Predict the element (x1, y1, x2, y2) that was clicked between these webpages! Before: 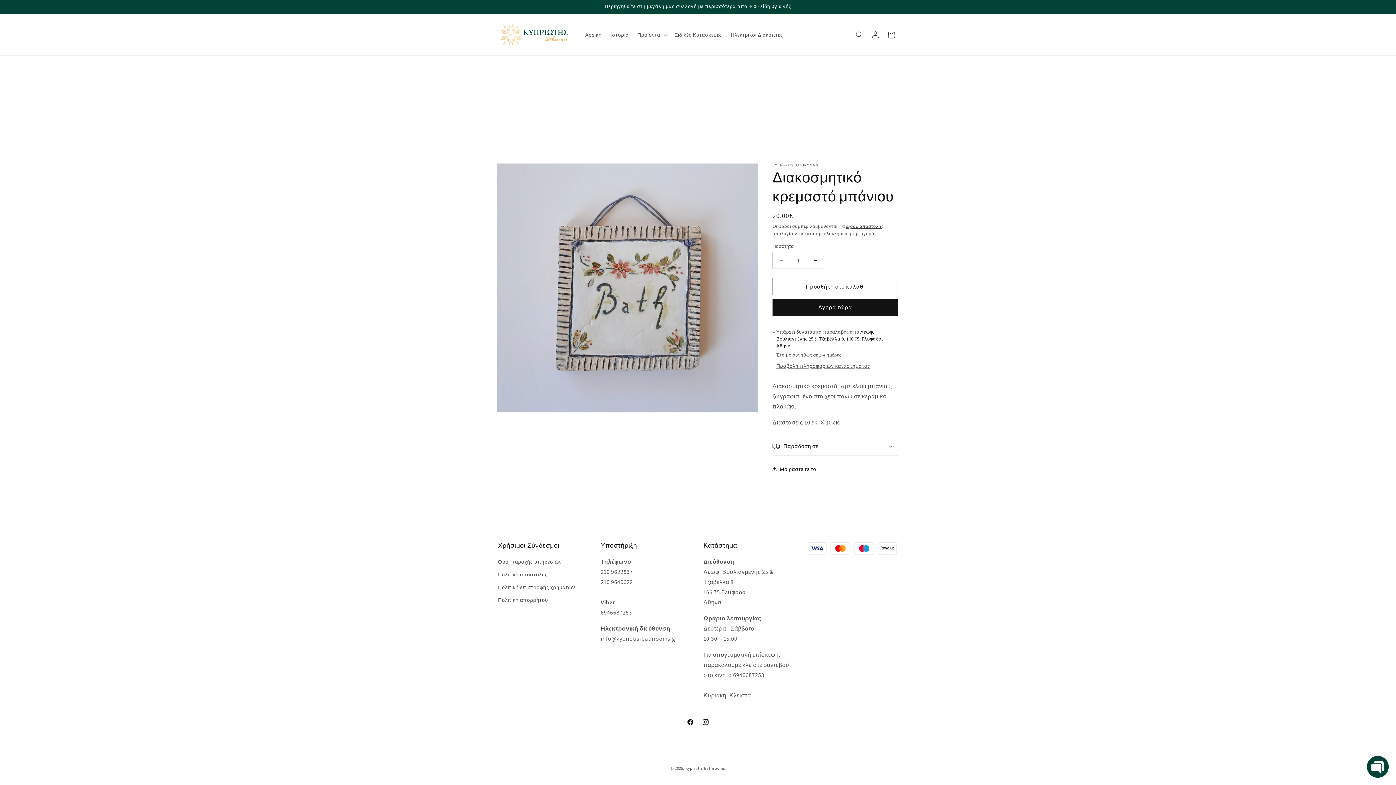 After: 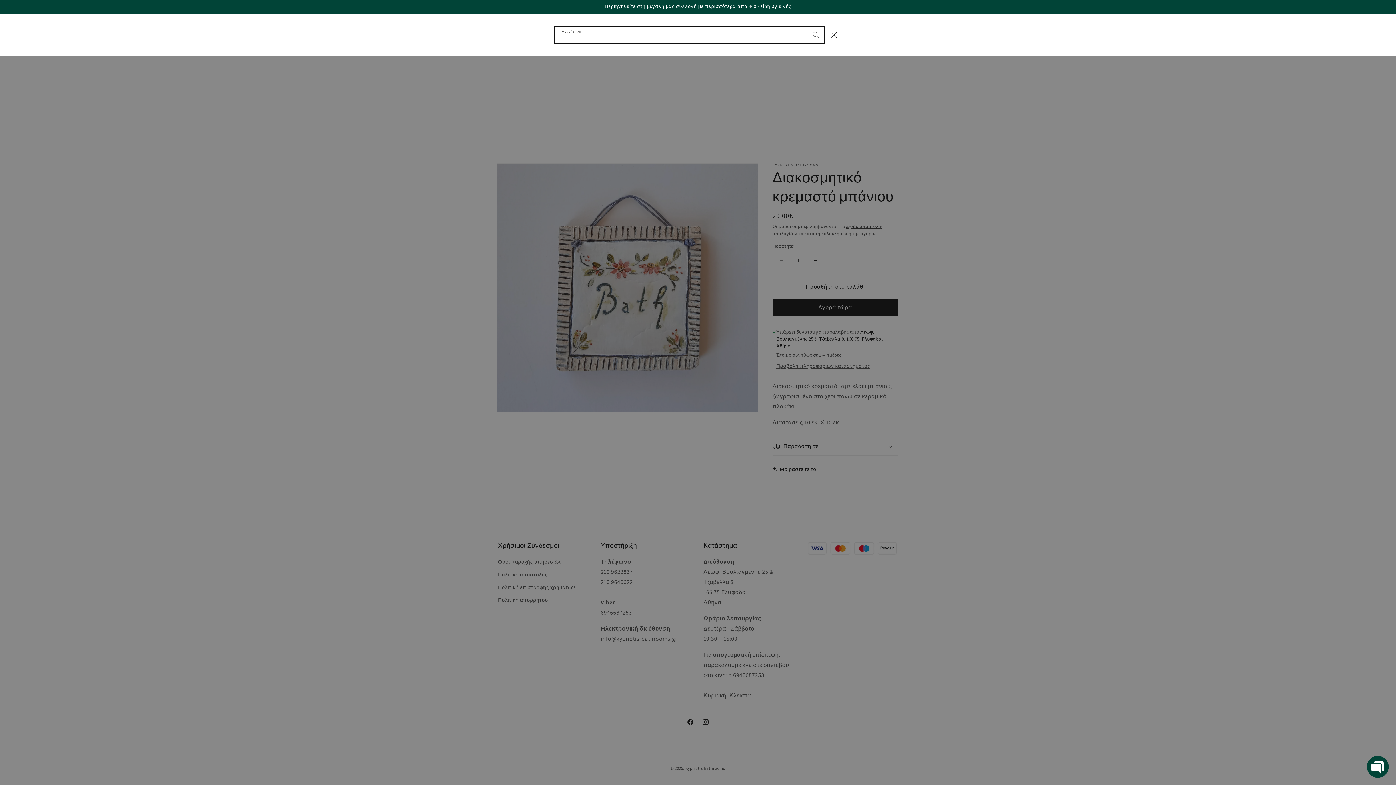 Action: bbox: (851, 26, 867, 42) label: Αναζήτηση